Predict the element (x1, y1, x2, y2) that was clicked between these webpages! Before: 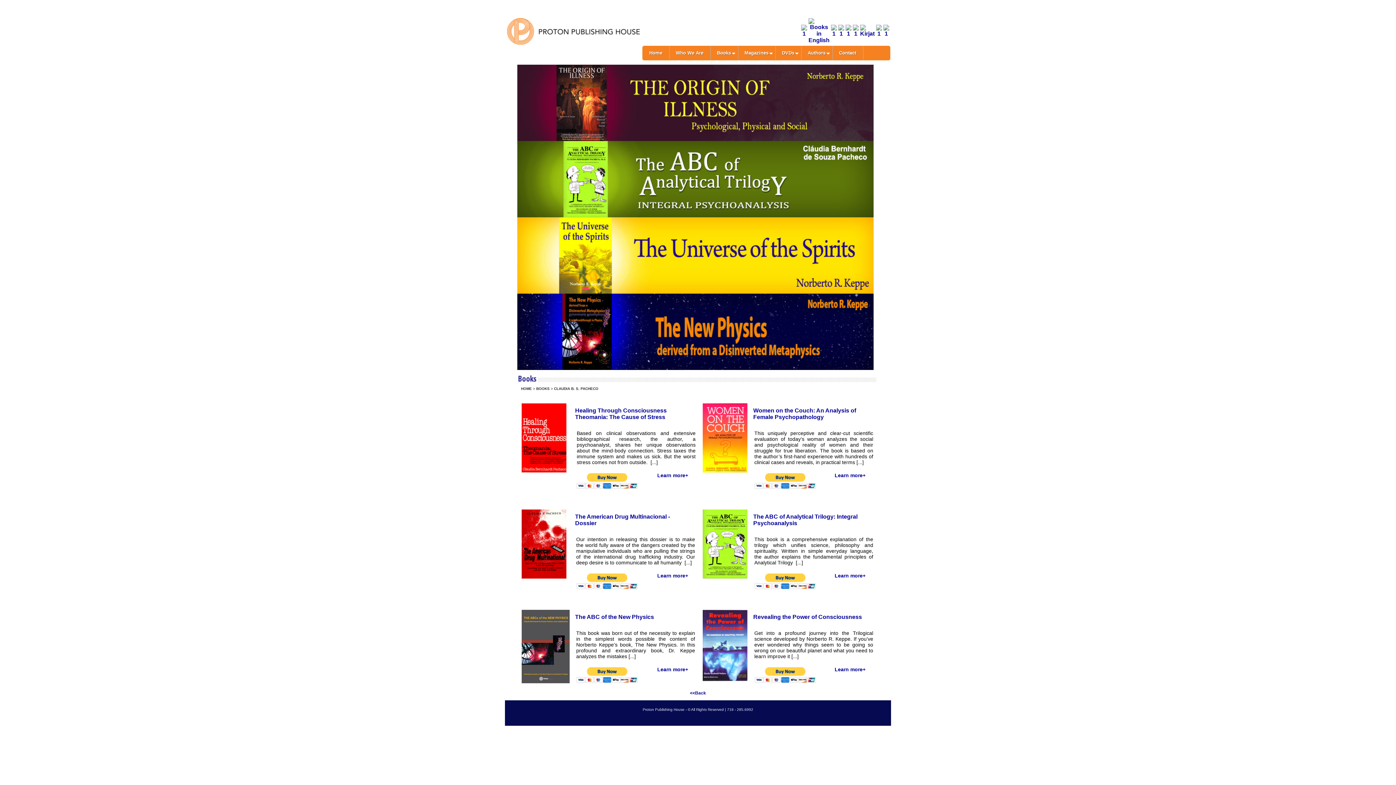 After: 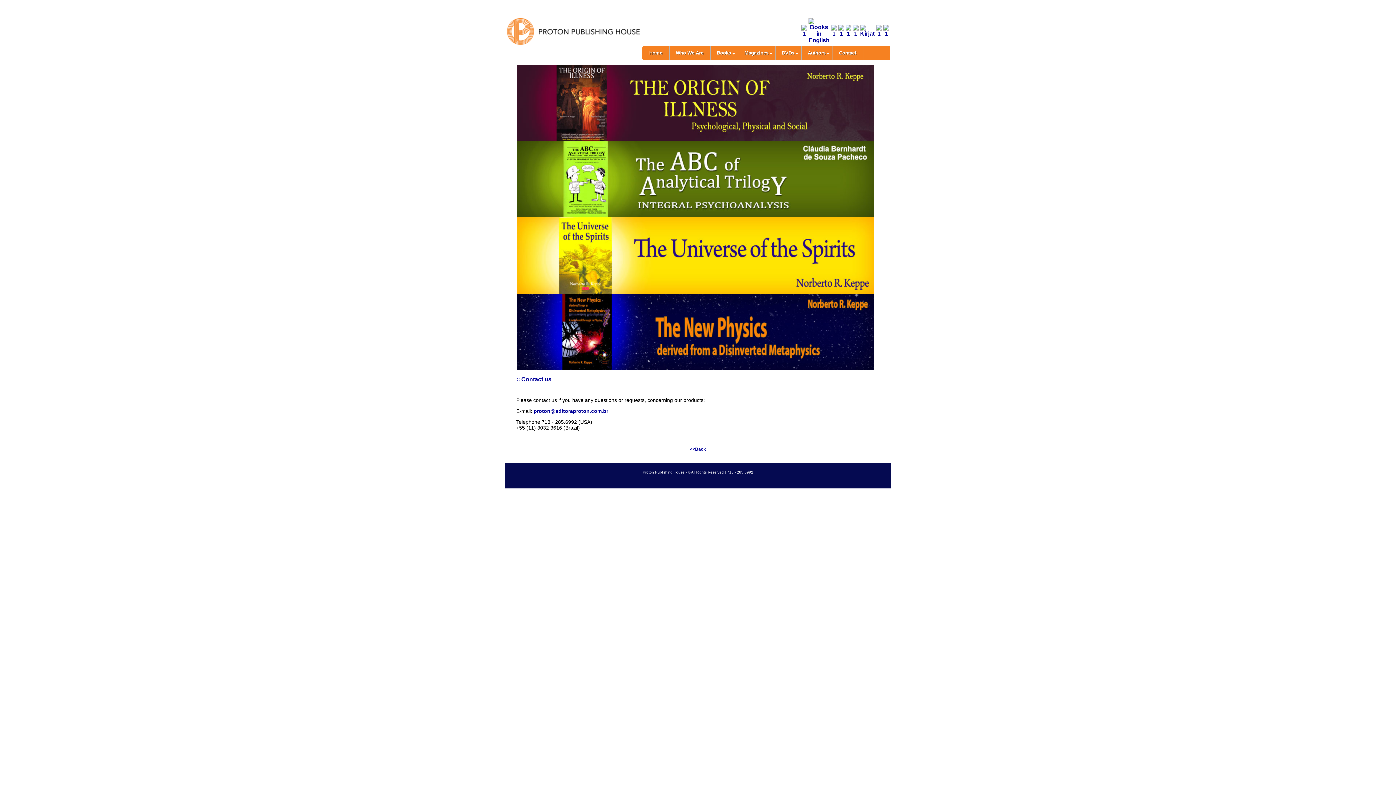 Action: bbox: (832, 46, 863, 59) label: Contact